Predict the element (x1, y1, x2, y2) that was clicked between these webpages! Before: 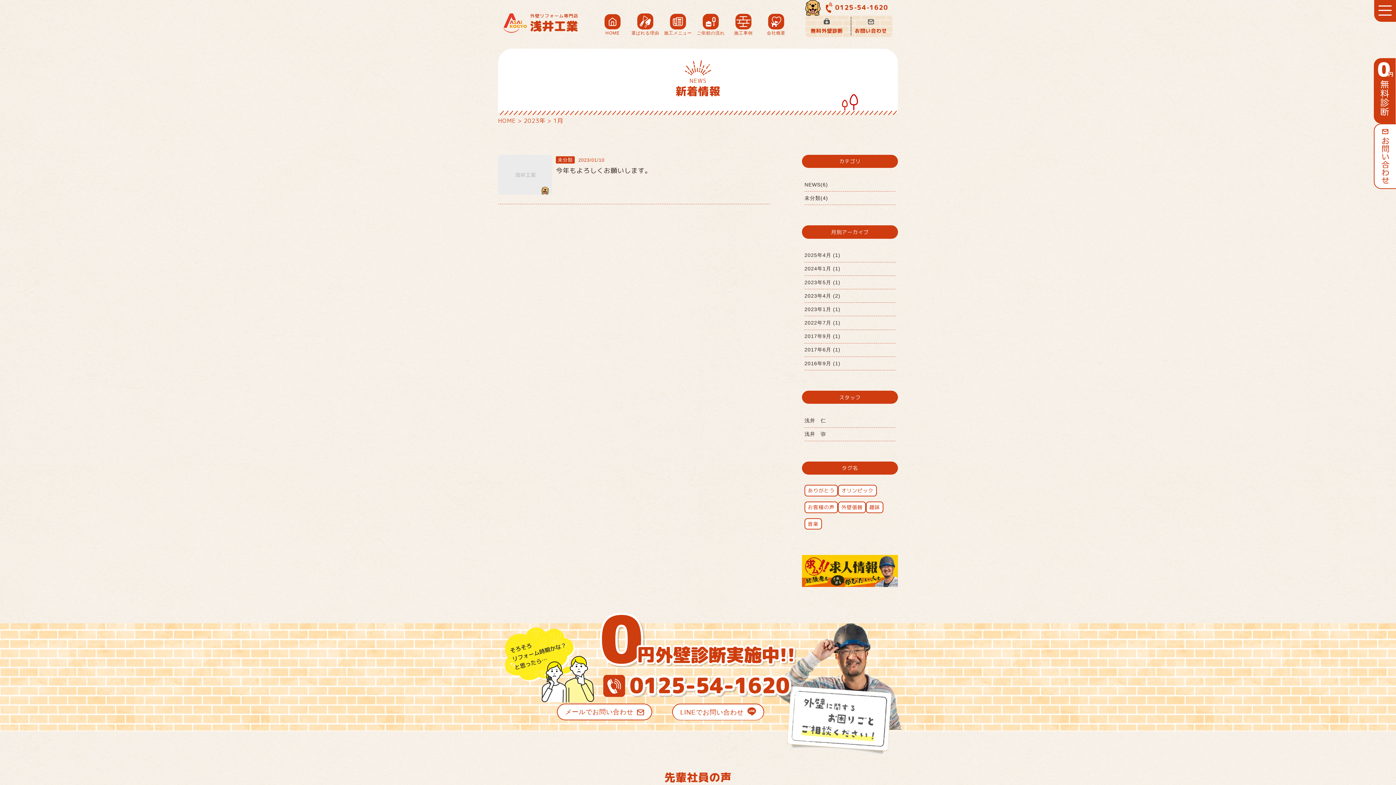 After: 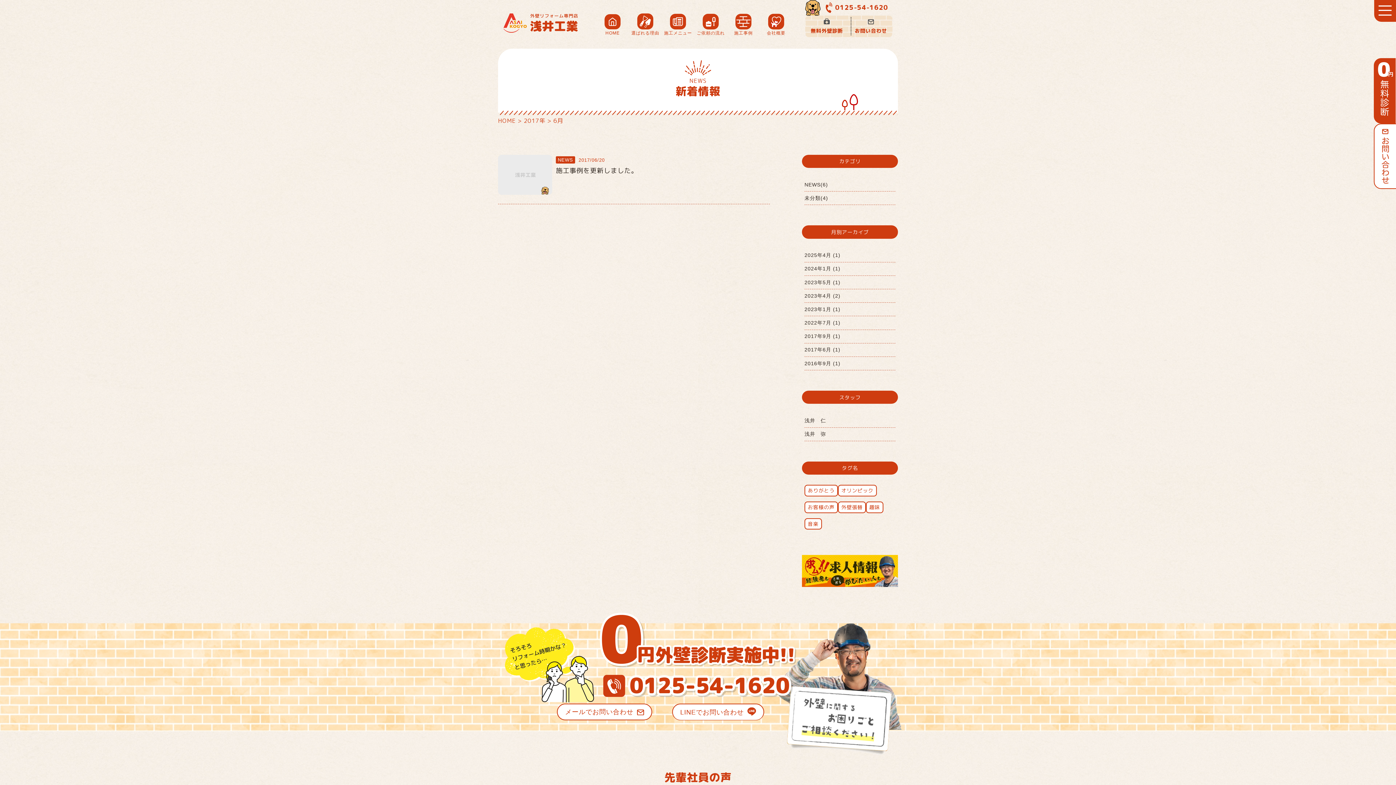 Action: bbox: (804, 347, 840, 352) label: 2017年6月 (1)